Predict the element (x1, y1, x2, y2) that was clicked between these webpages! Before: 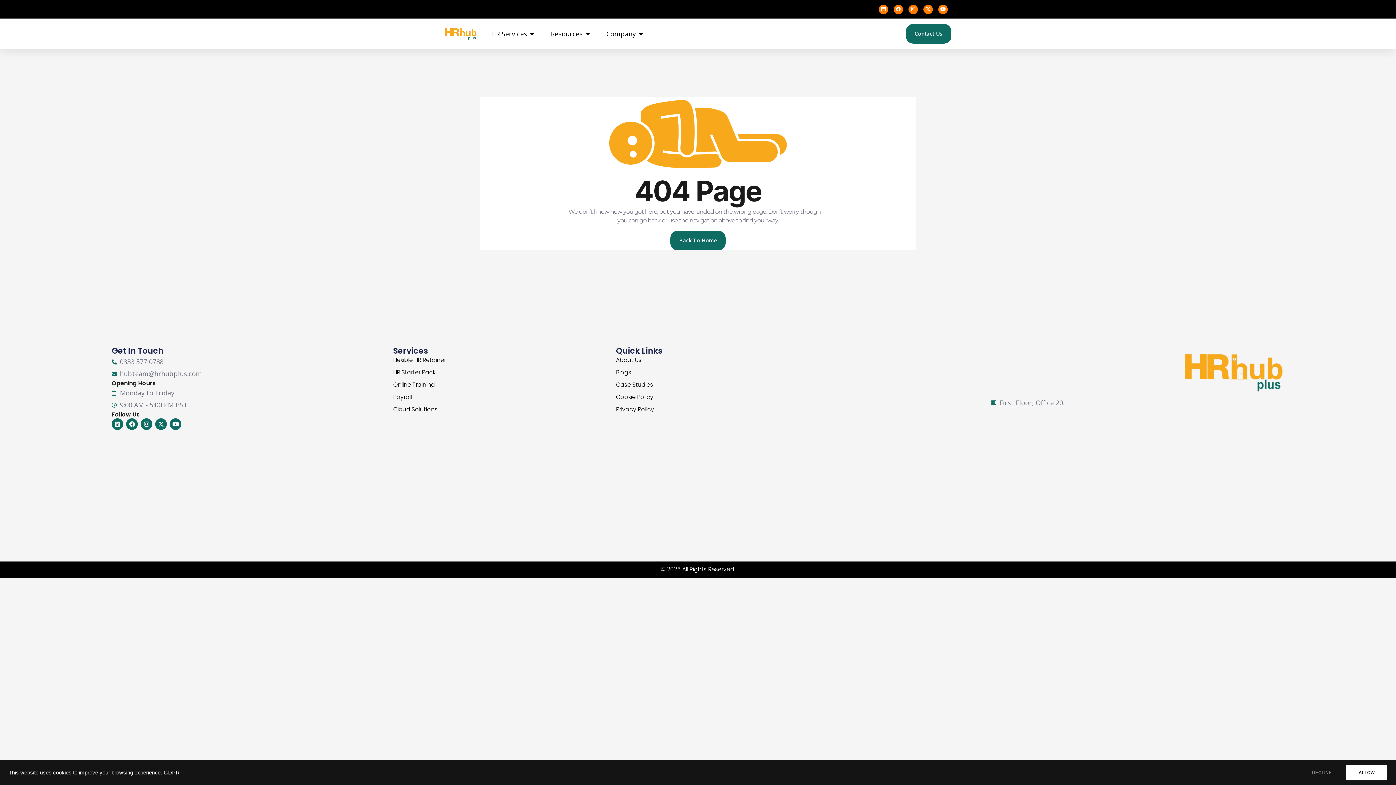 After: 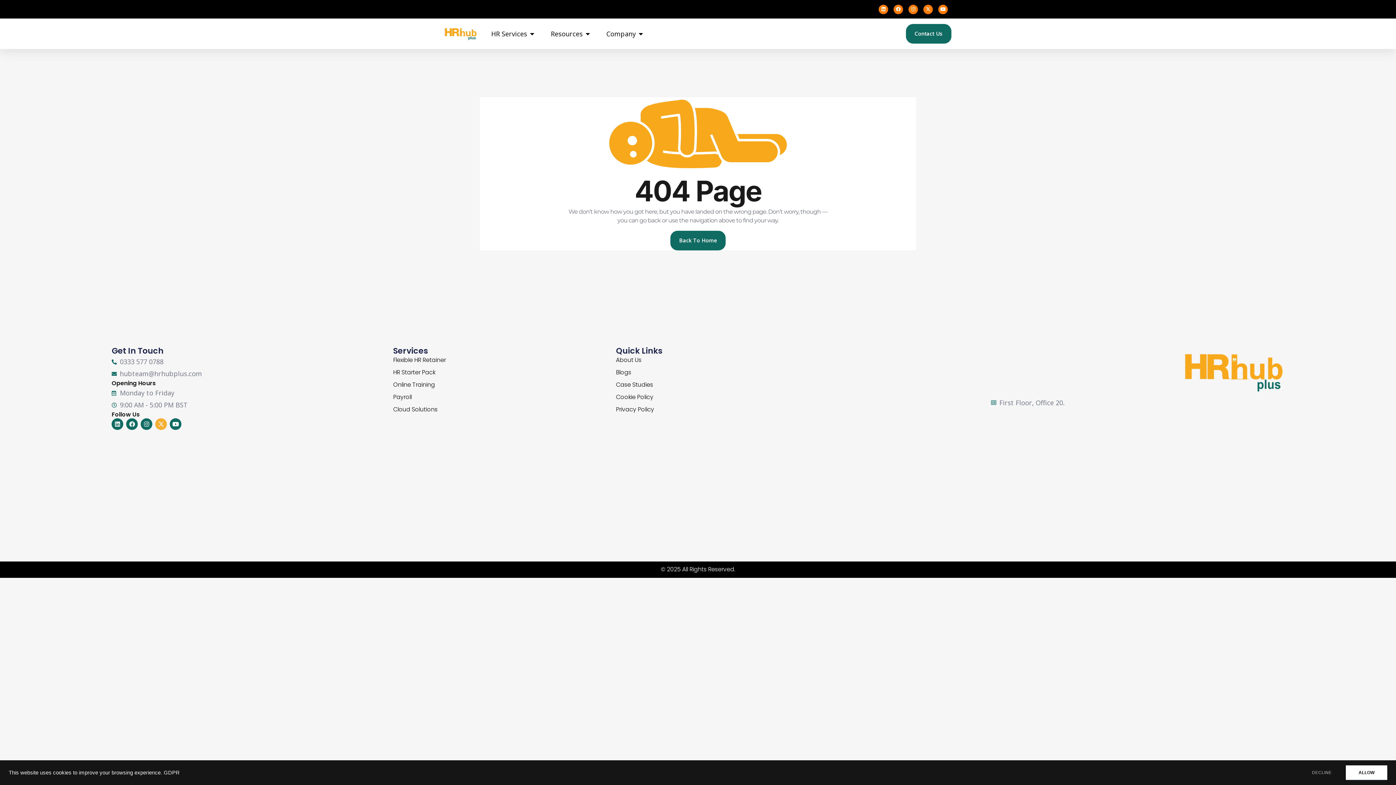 Action: label: X-twitter bbox: (155, 418, 166, 430)